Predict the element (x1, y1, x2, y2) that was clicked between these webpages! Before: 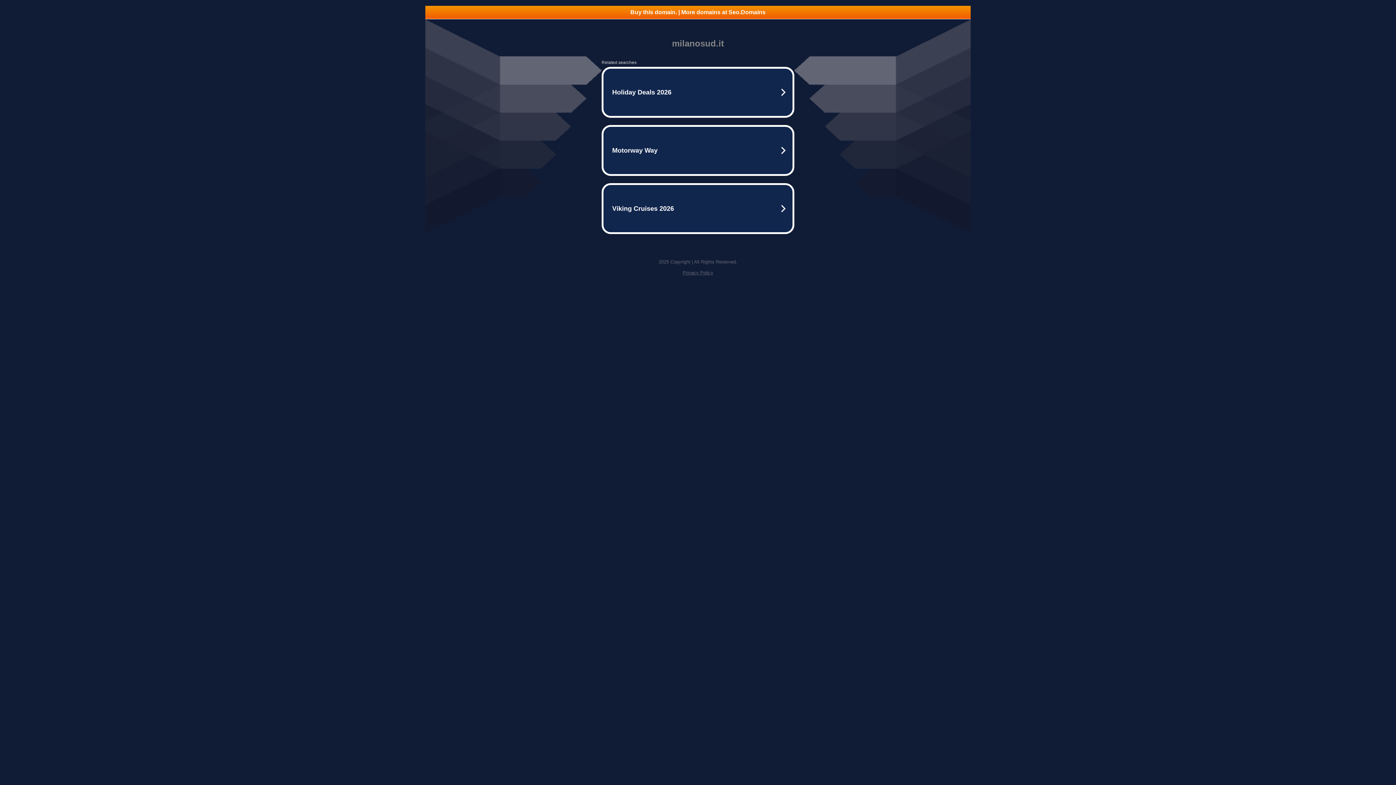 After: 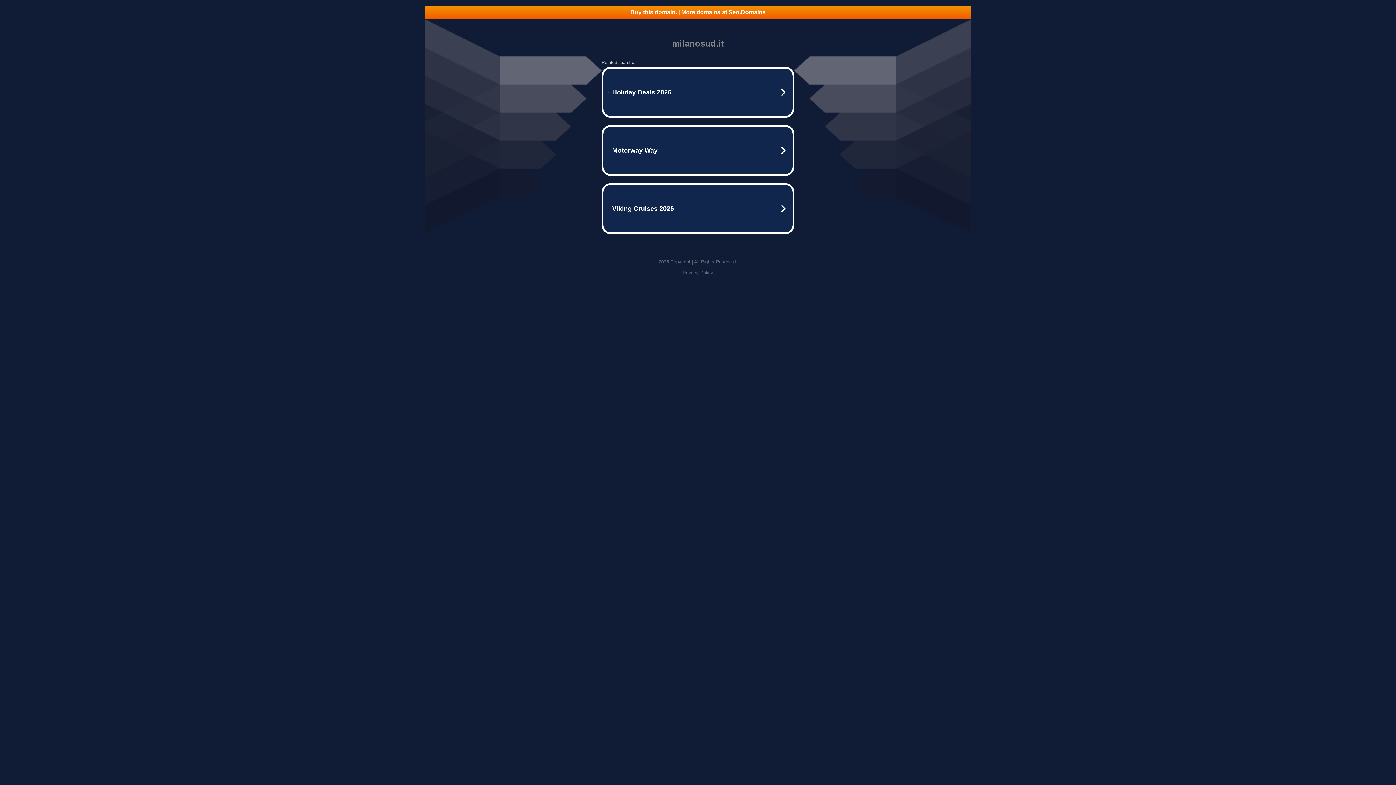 Action: bbox: (682, 270, 713, 275) label: Privacy Policy